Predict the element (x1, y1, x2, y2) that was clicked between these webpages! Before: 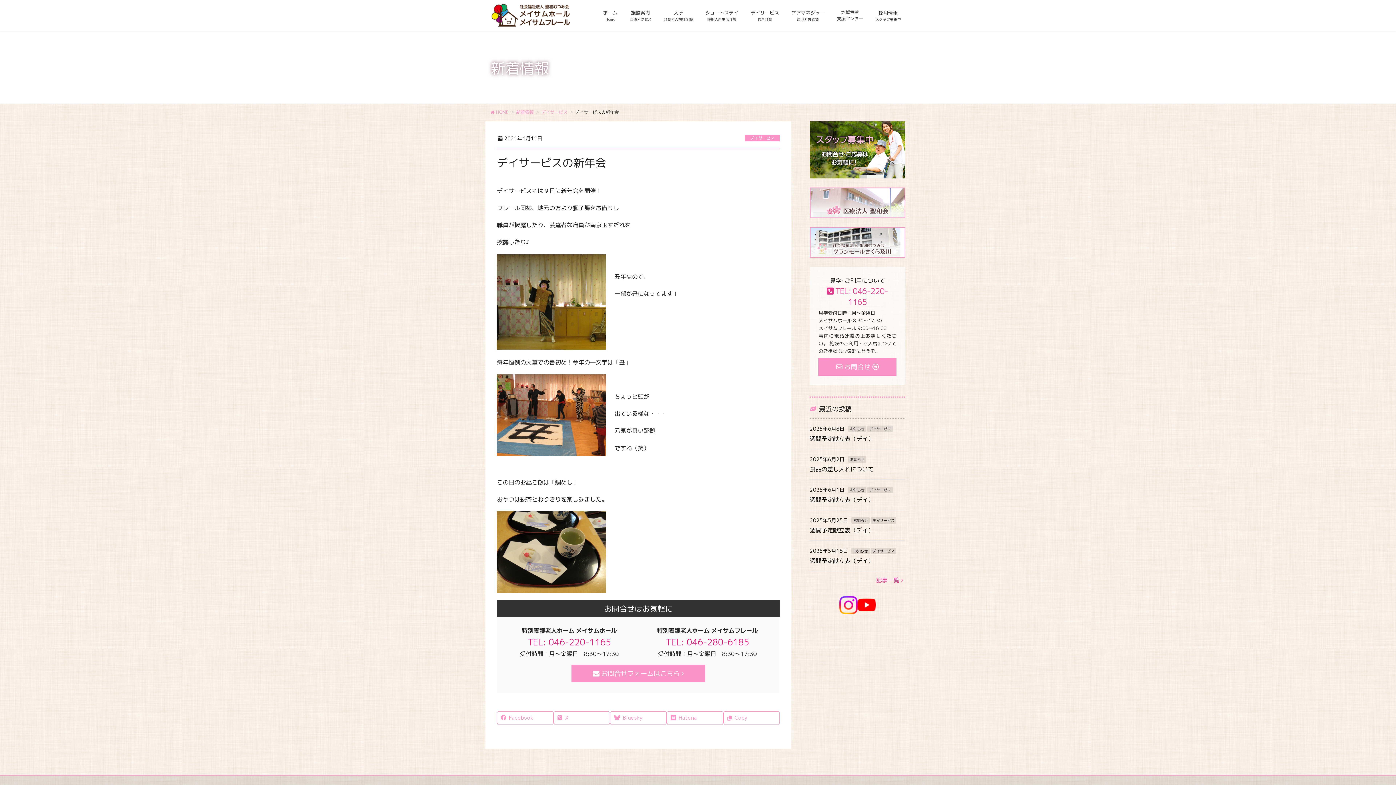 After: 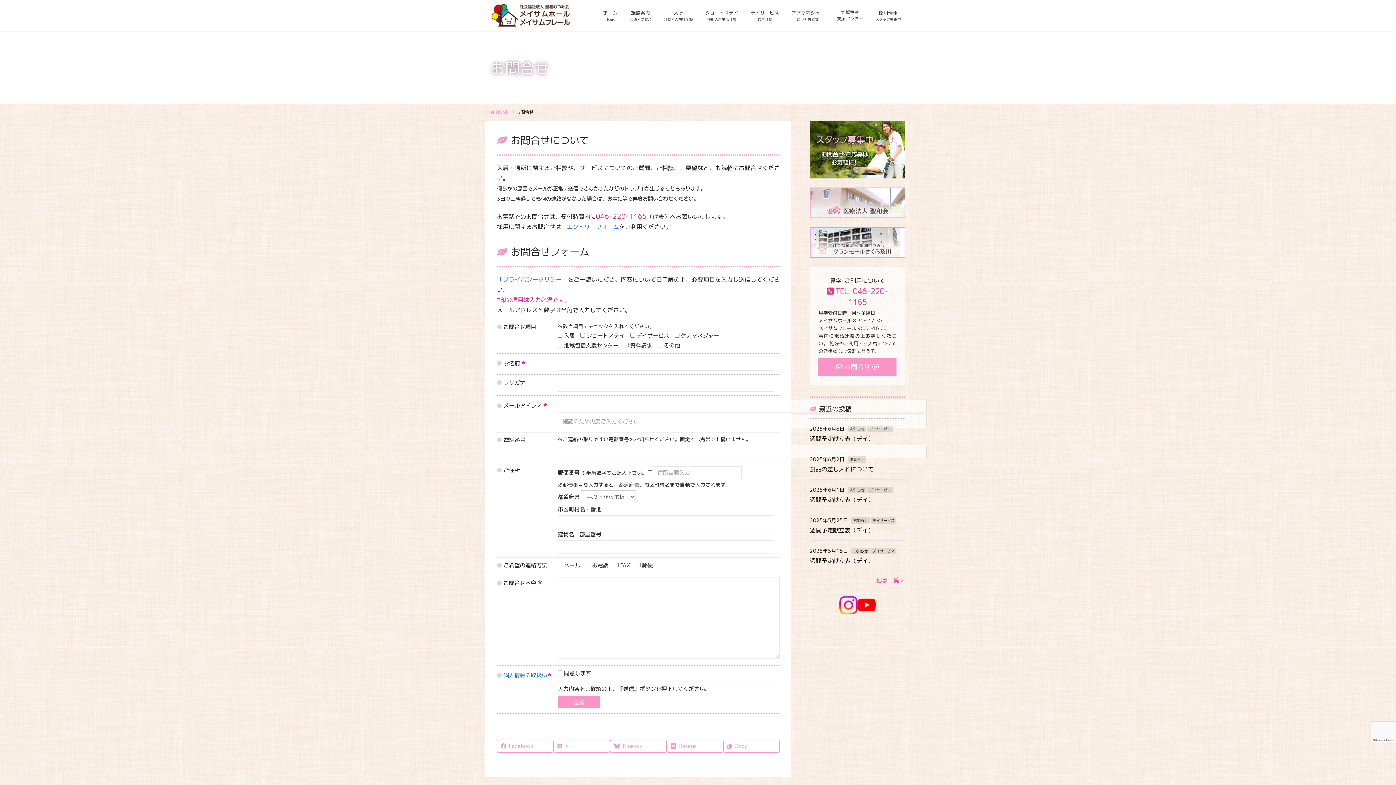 Action: bbox: (818, 358, 896, 376) label:  お問合せ 